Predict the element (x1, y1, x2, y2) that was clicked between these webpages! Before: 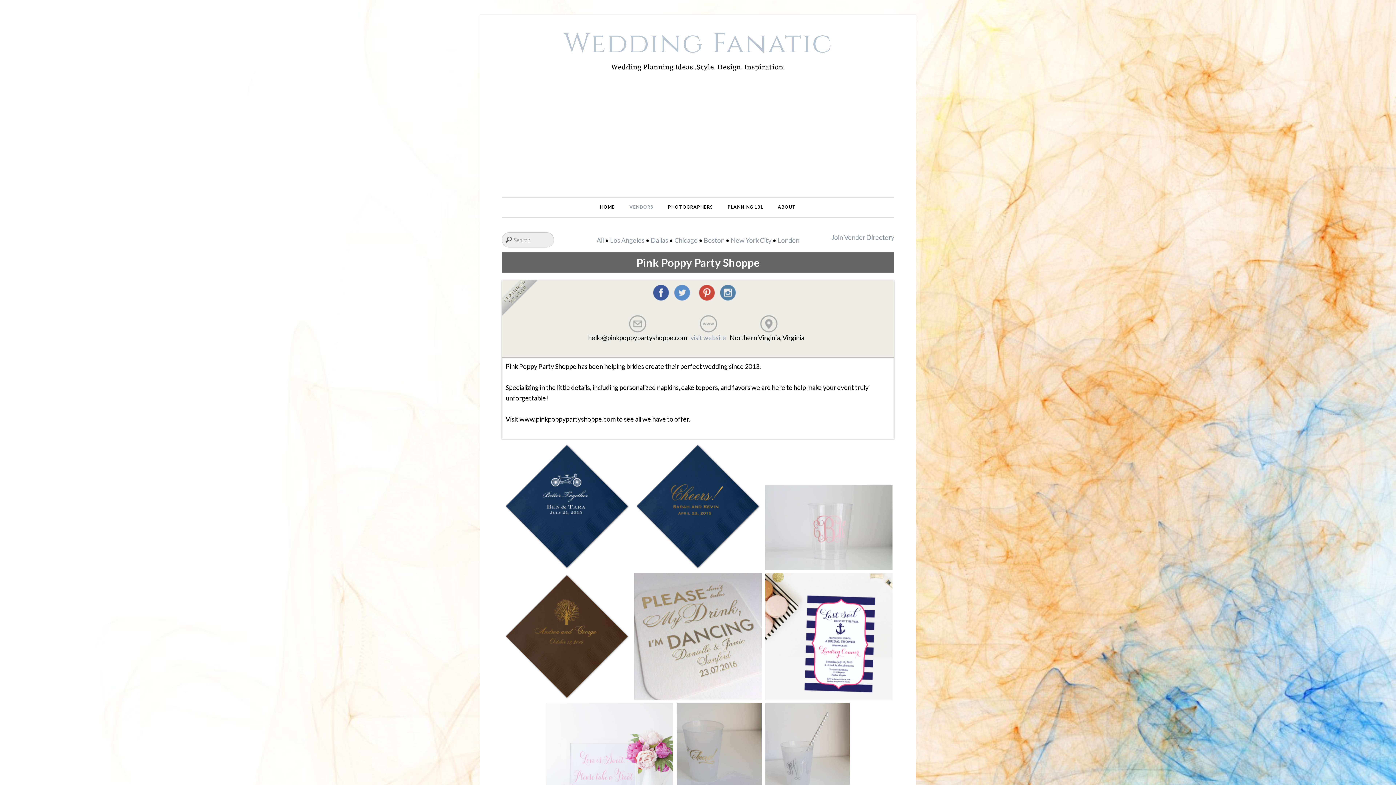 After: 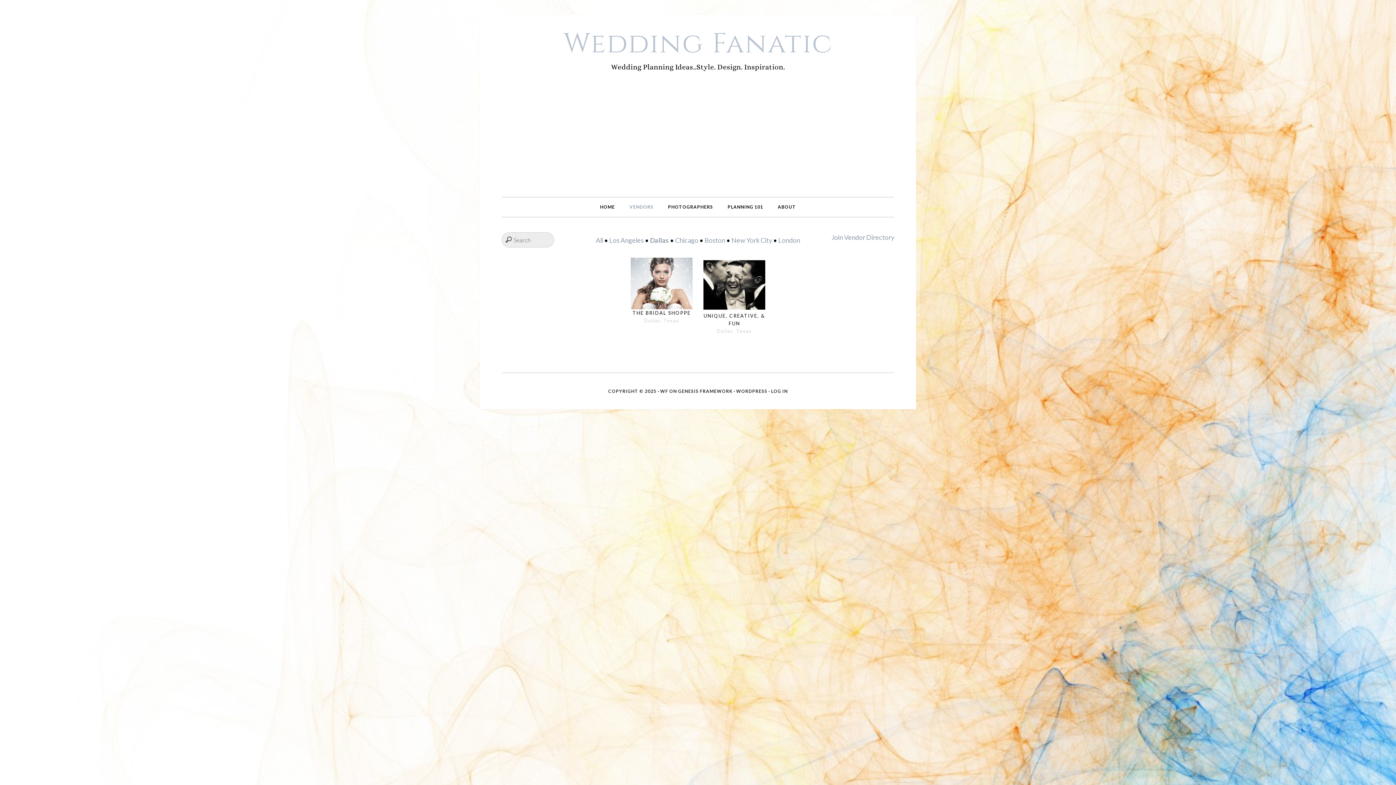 Action: label: Dallas bbox: (650, 236, 668, 244)